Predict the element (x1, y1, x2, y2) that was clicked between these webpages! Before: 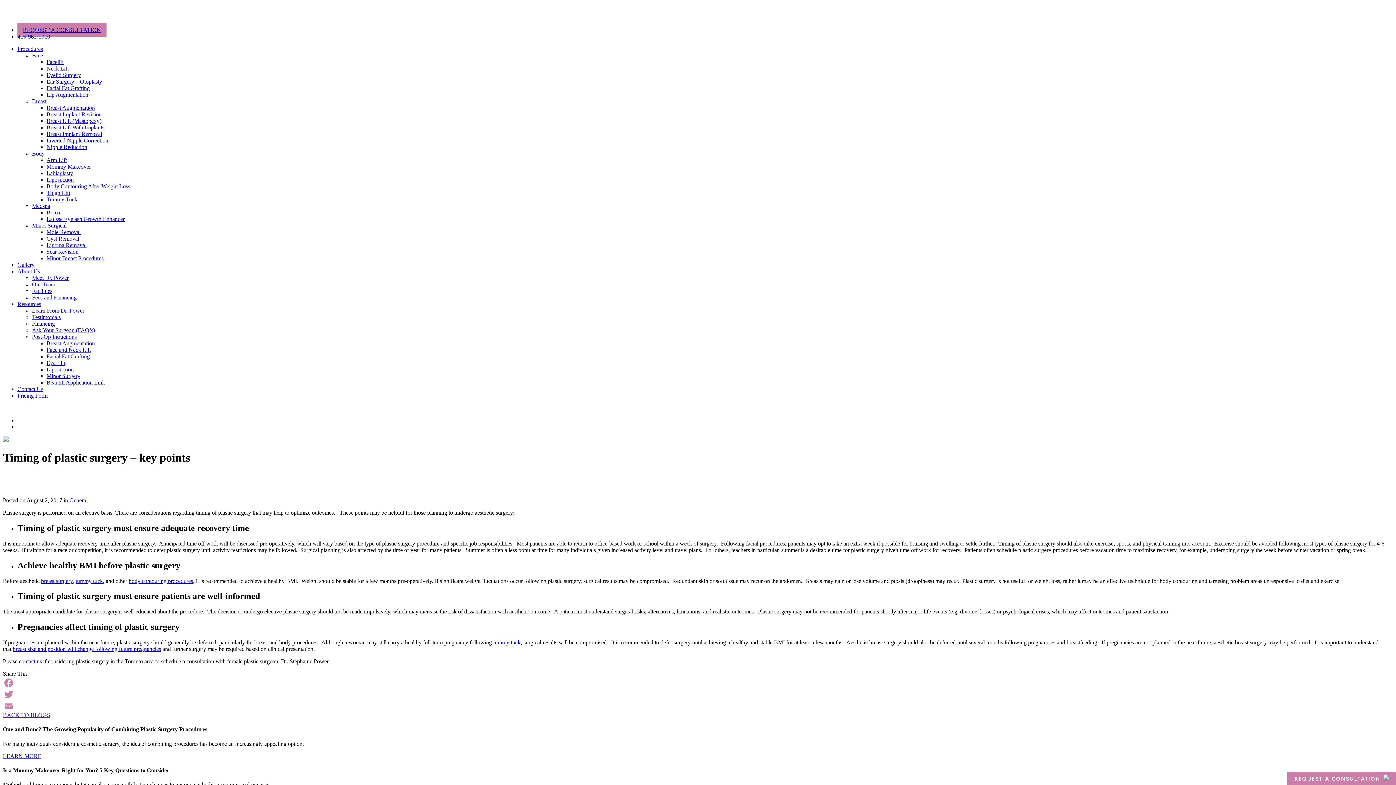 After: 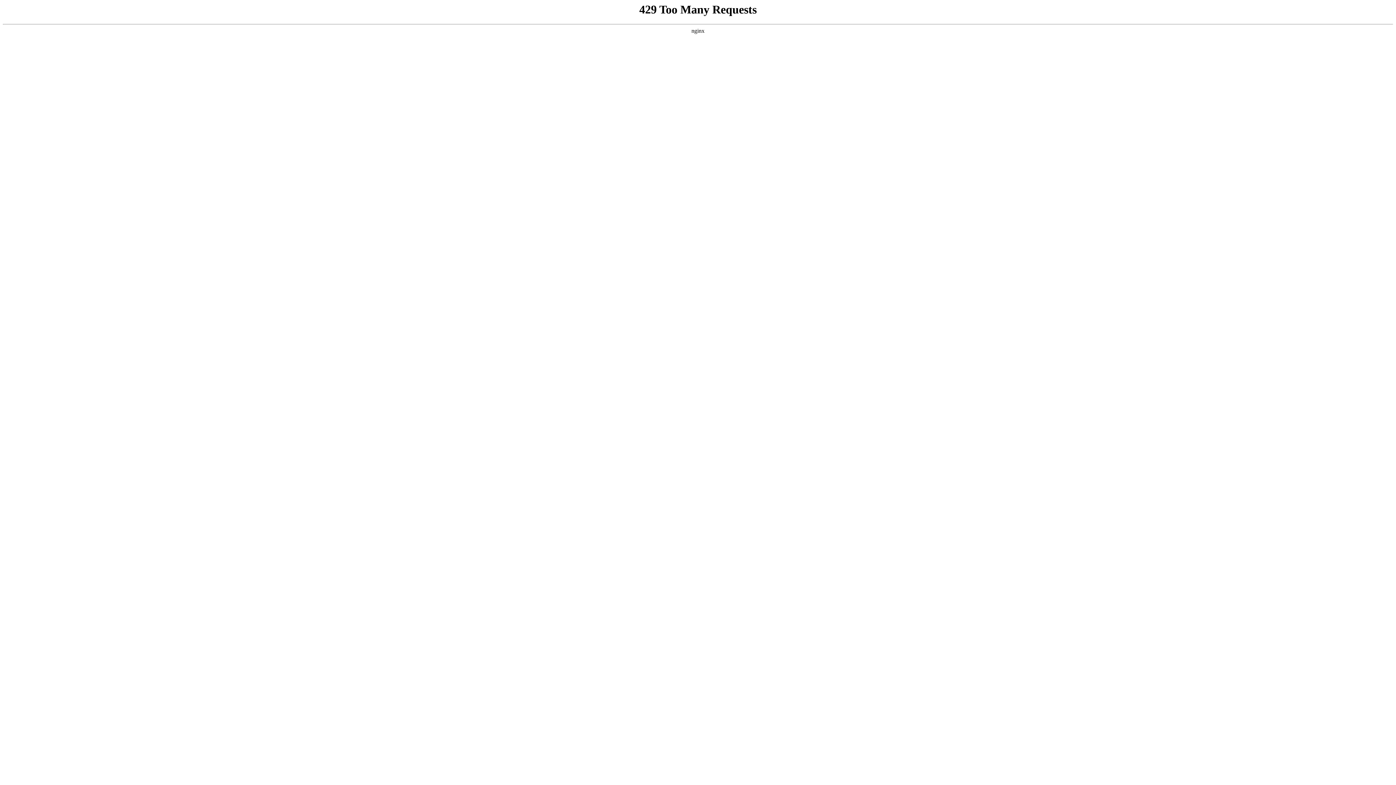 Action: bbox: (32, 314, 60, 320) label: Testimonials